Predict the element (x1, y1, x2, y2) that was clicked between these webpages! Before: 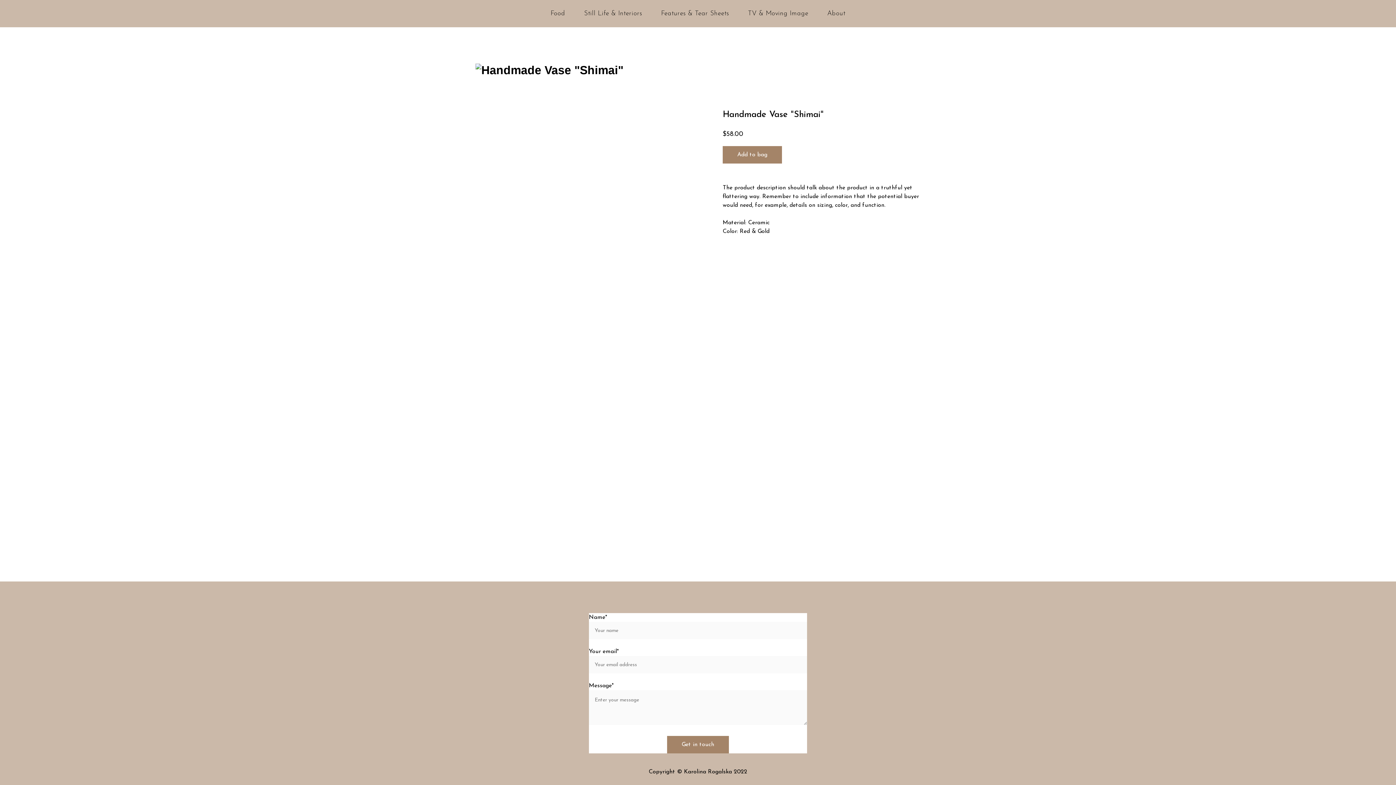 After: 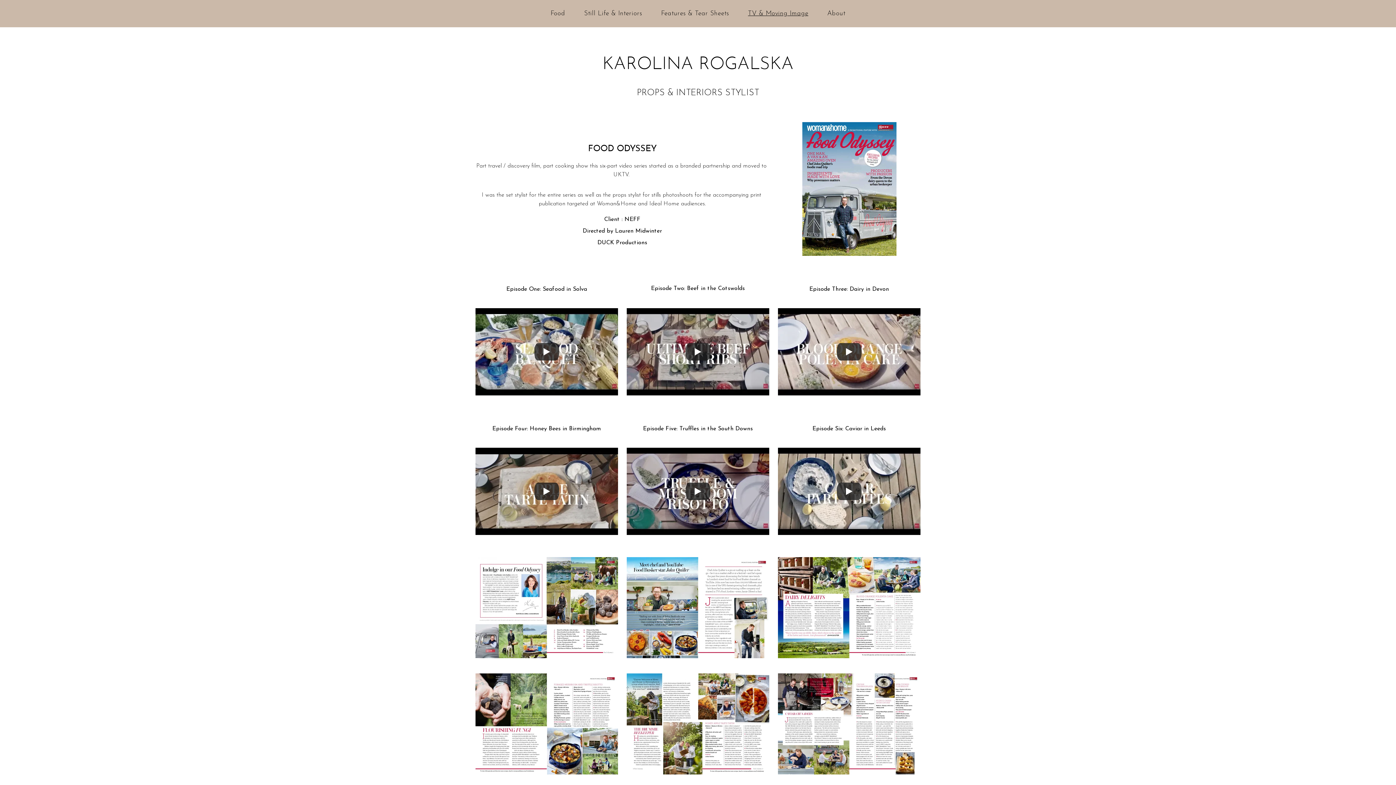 Action: label: TV & Moving Image bbox: (748, 8, 808, 18)